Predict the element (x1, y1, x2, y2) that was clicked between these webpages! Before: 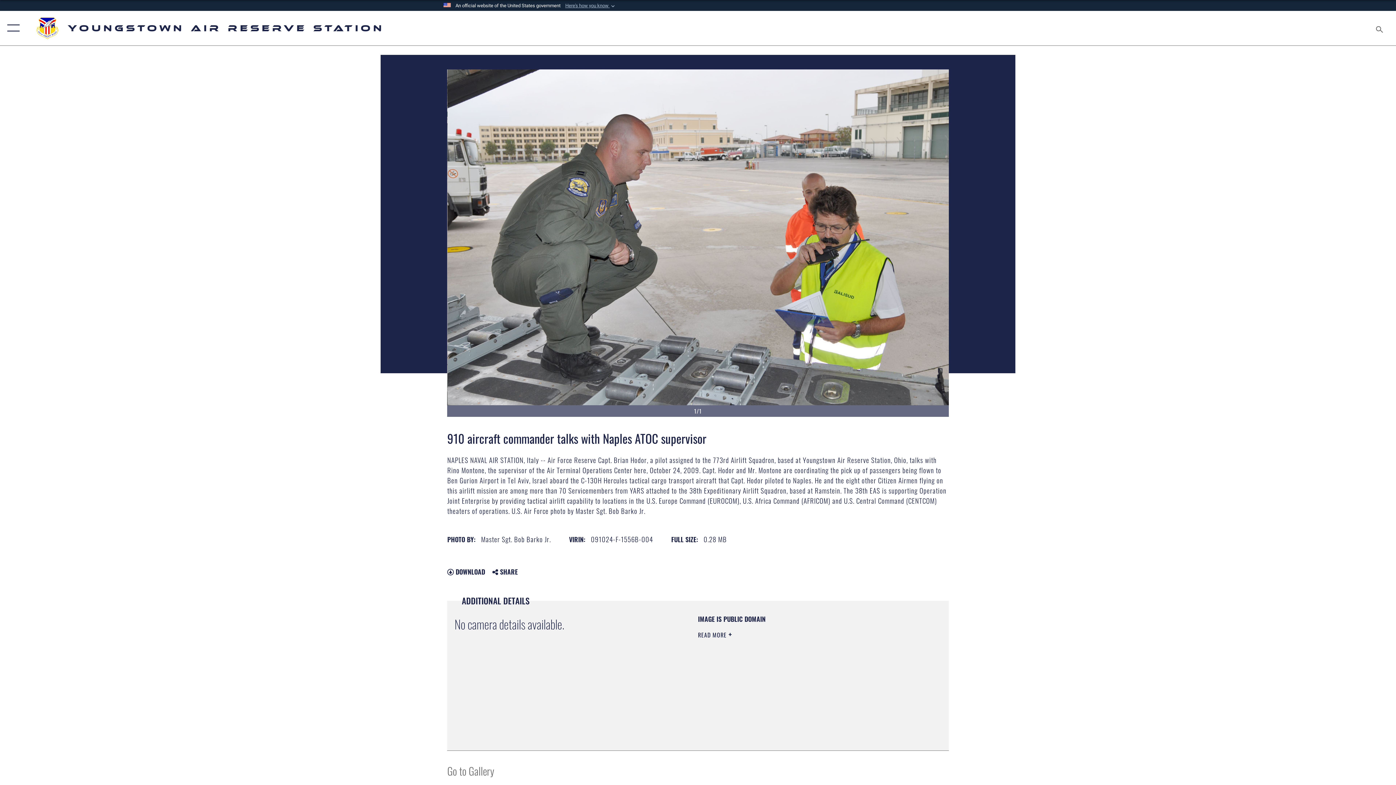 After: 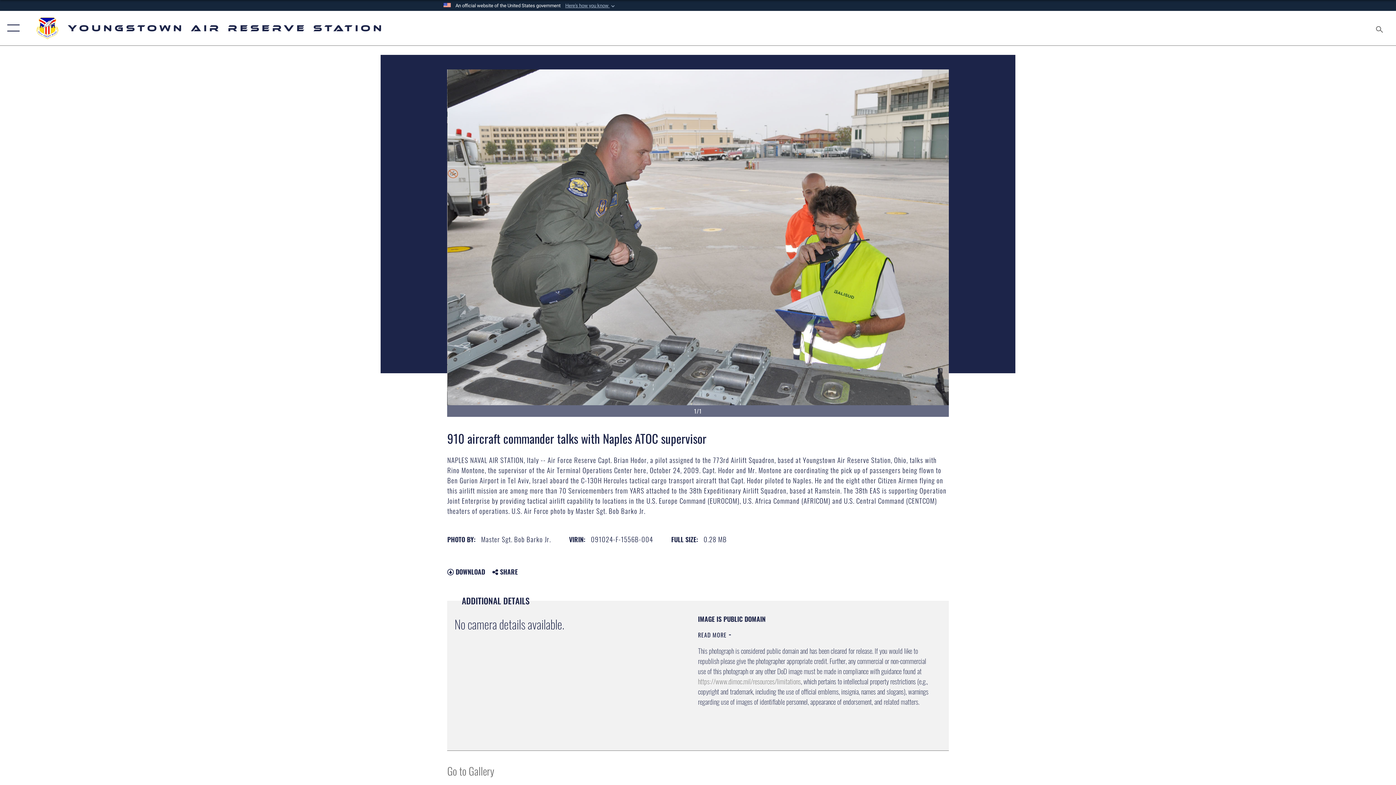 Action: label: READ MORE  bbox: (698, 629, 732, 640)